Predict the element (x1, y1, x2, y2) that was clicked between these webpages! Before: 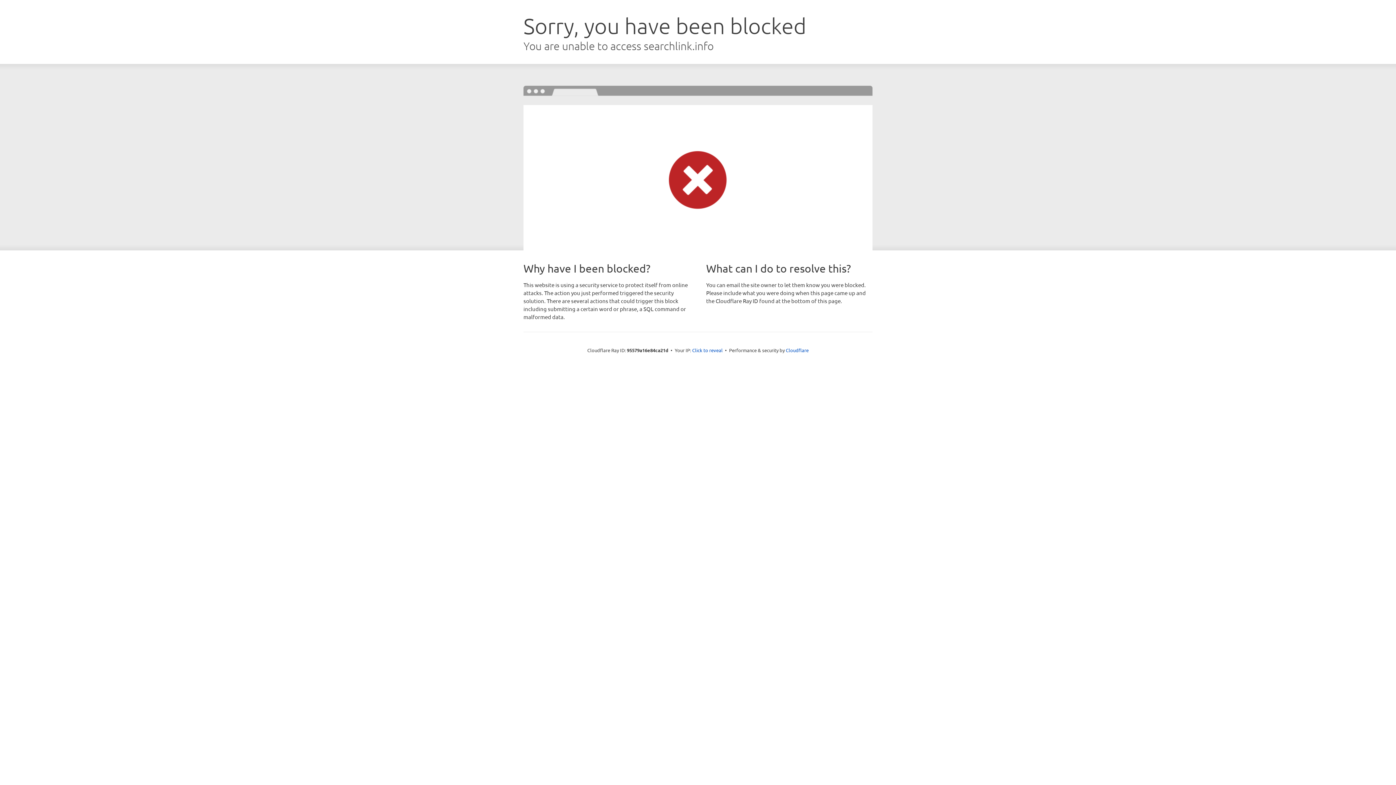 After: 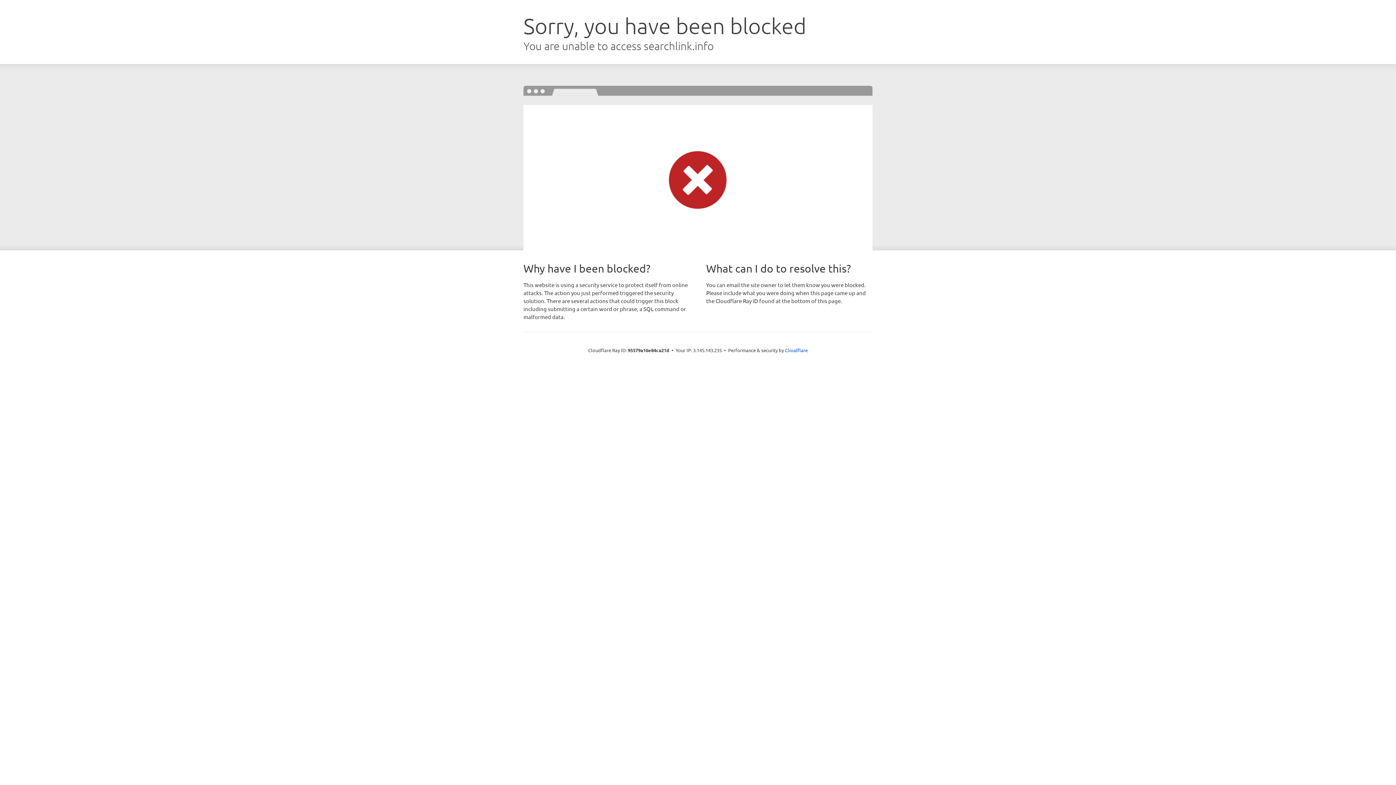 Action: label: Click to reveal bbox: (692, 346, 722, 353)